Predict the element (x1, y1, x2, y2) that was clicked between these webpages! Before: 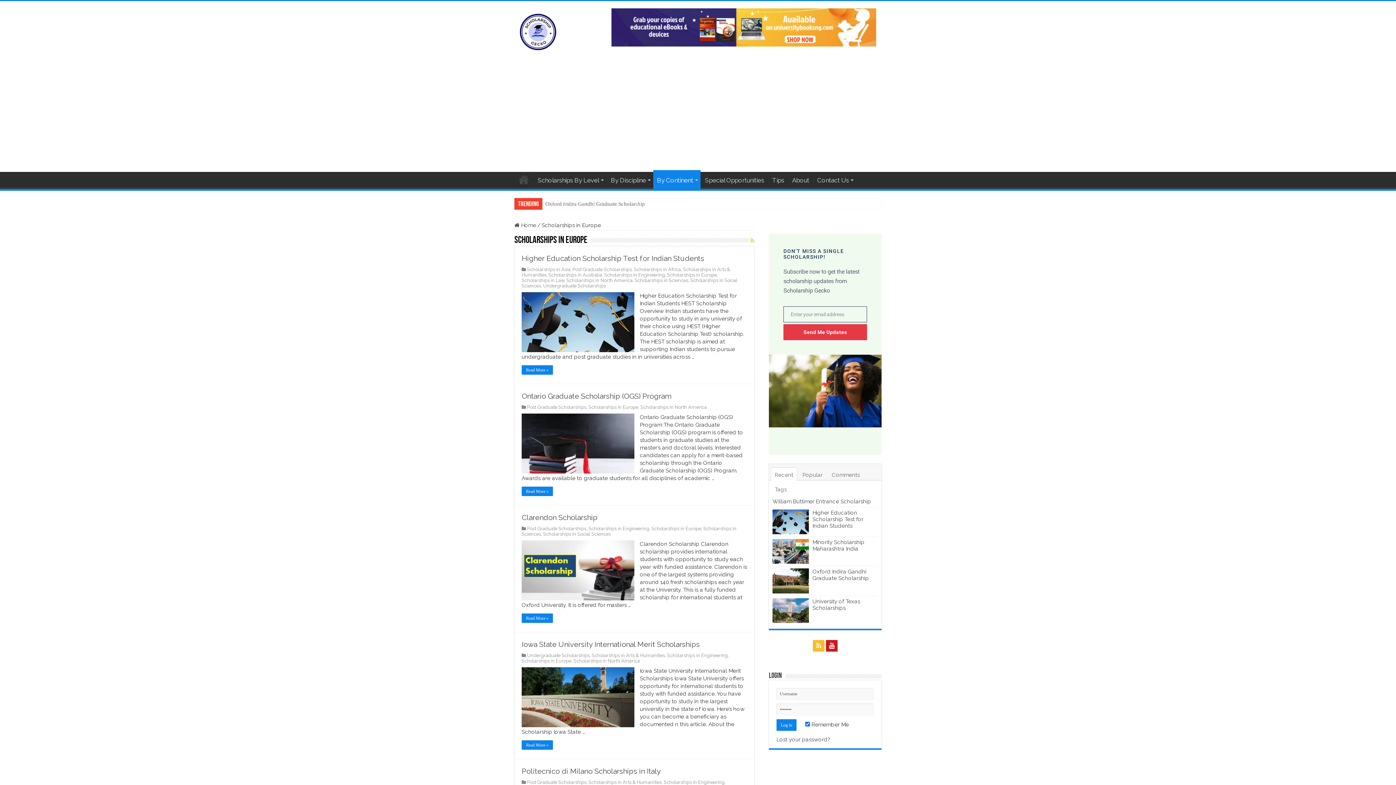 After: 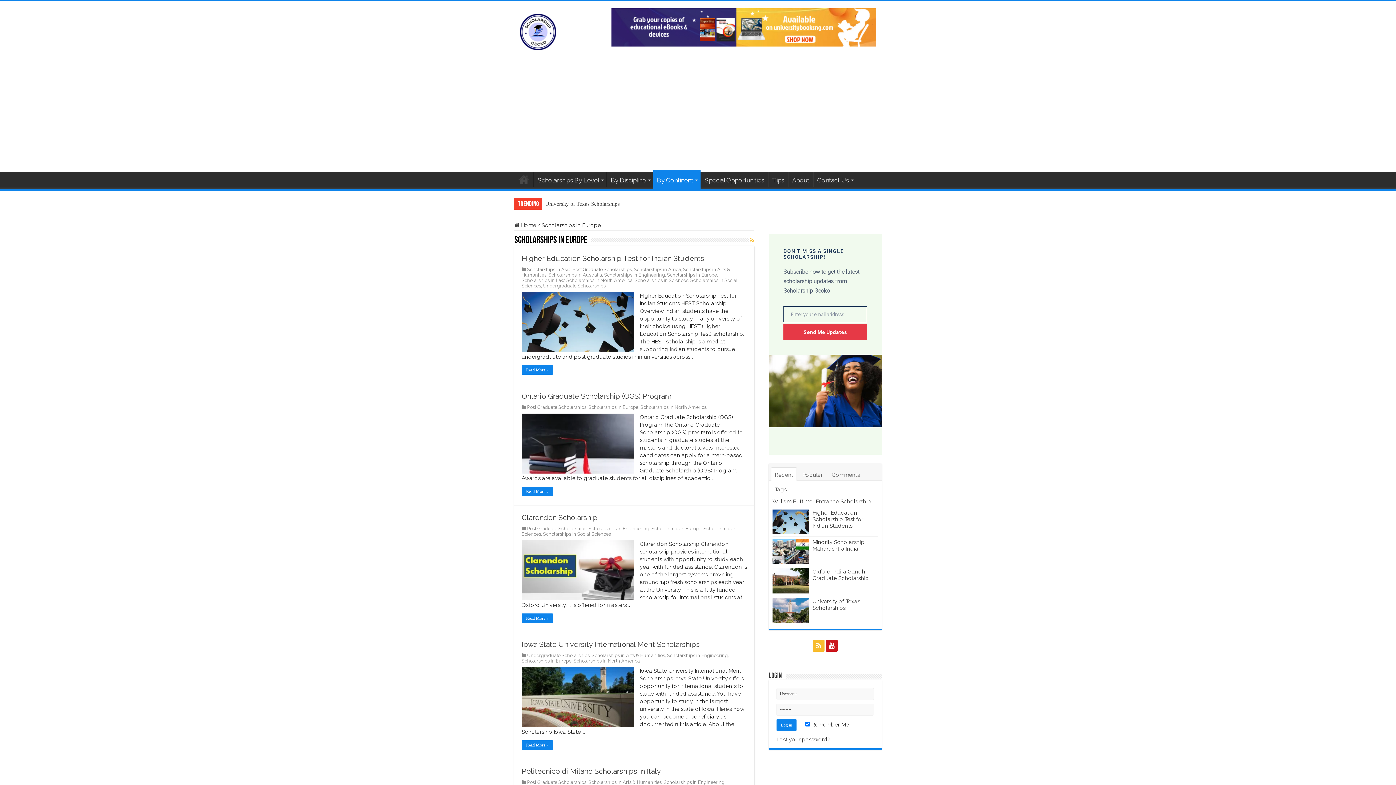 Action: label: Scholarships in Europe bbox: (667, 272, 717, 277)